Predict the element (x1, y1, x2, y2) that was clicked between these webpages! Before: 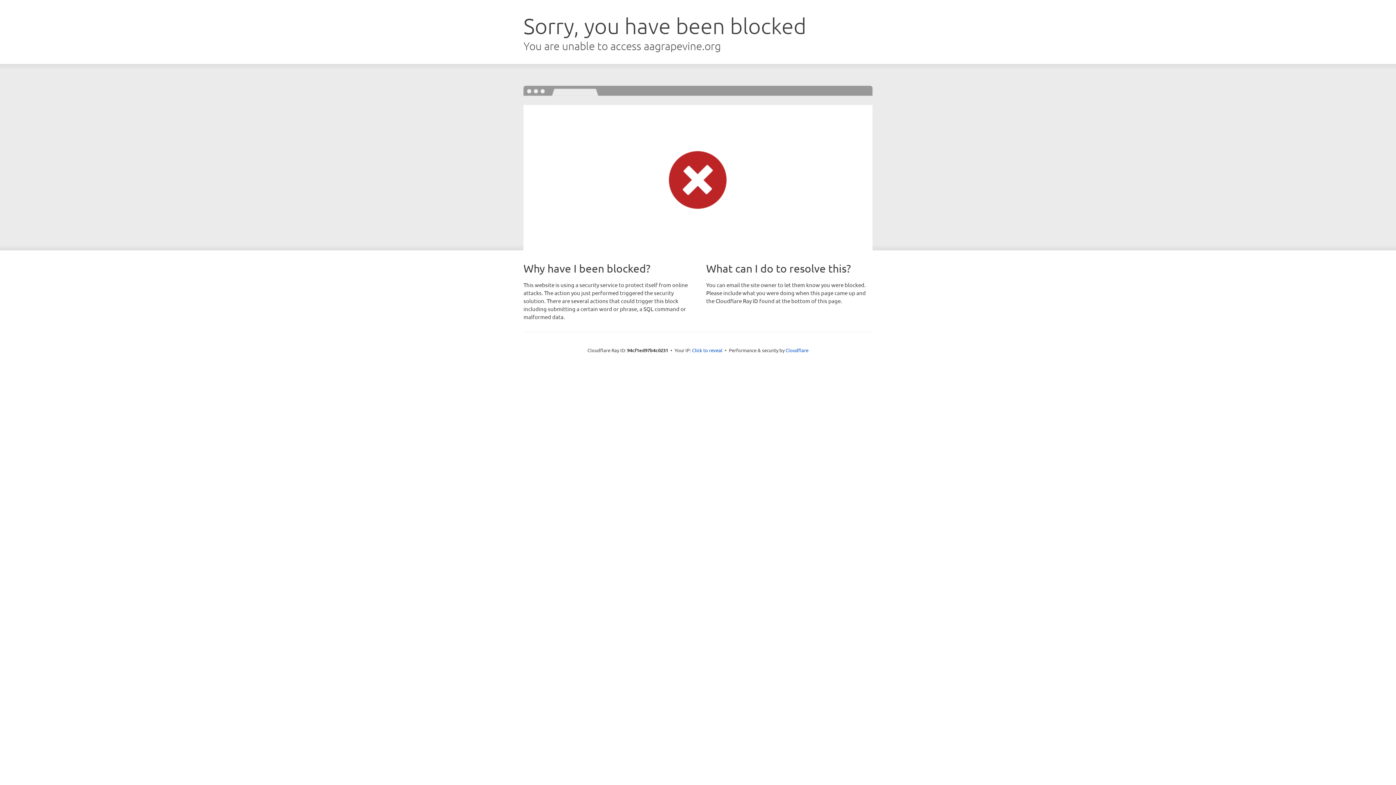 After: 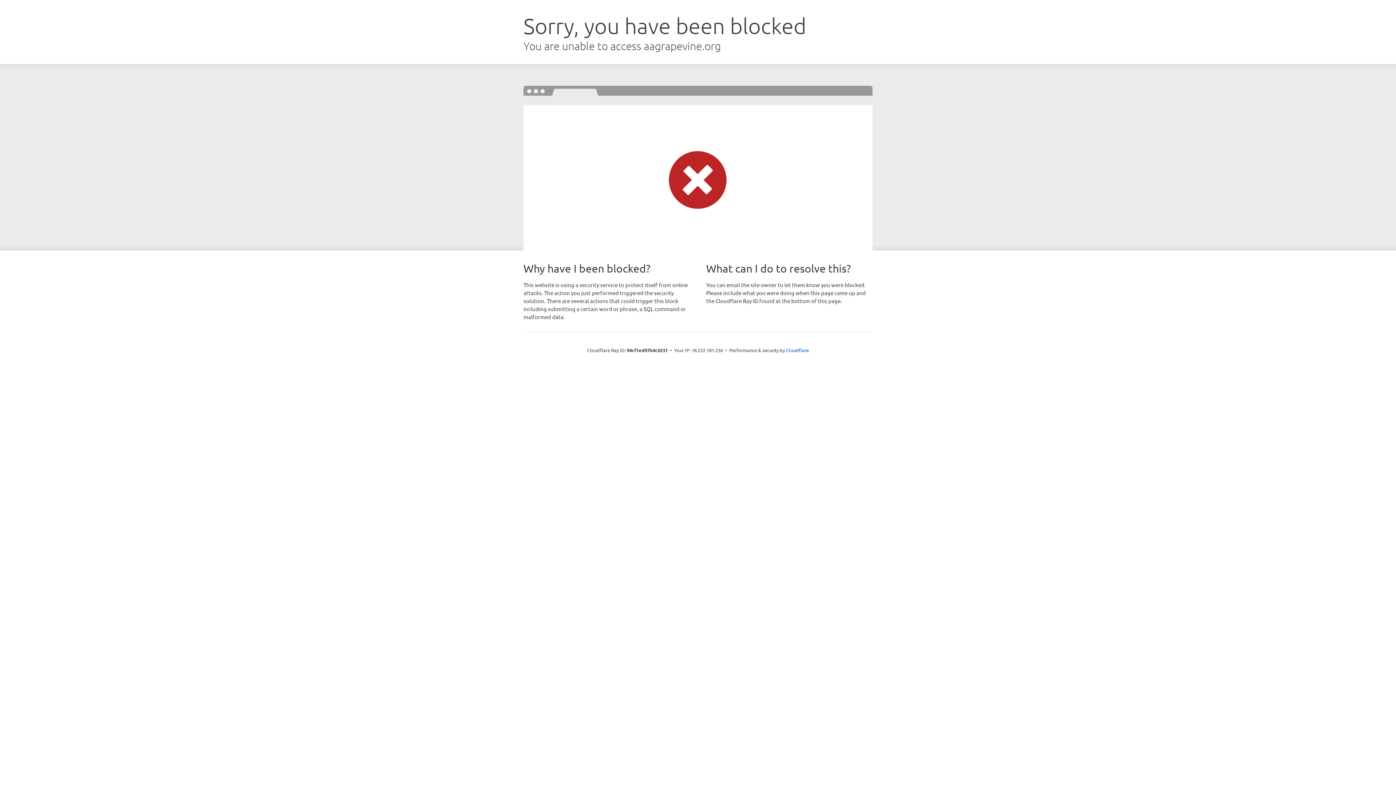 Action: bbox: (692, 346, 722, 353) label: Click to reveal